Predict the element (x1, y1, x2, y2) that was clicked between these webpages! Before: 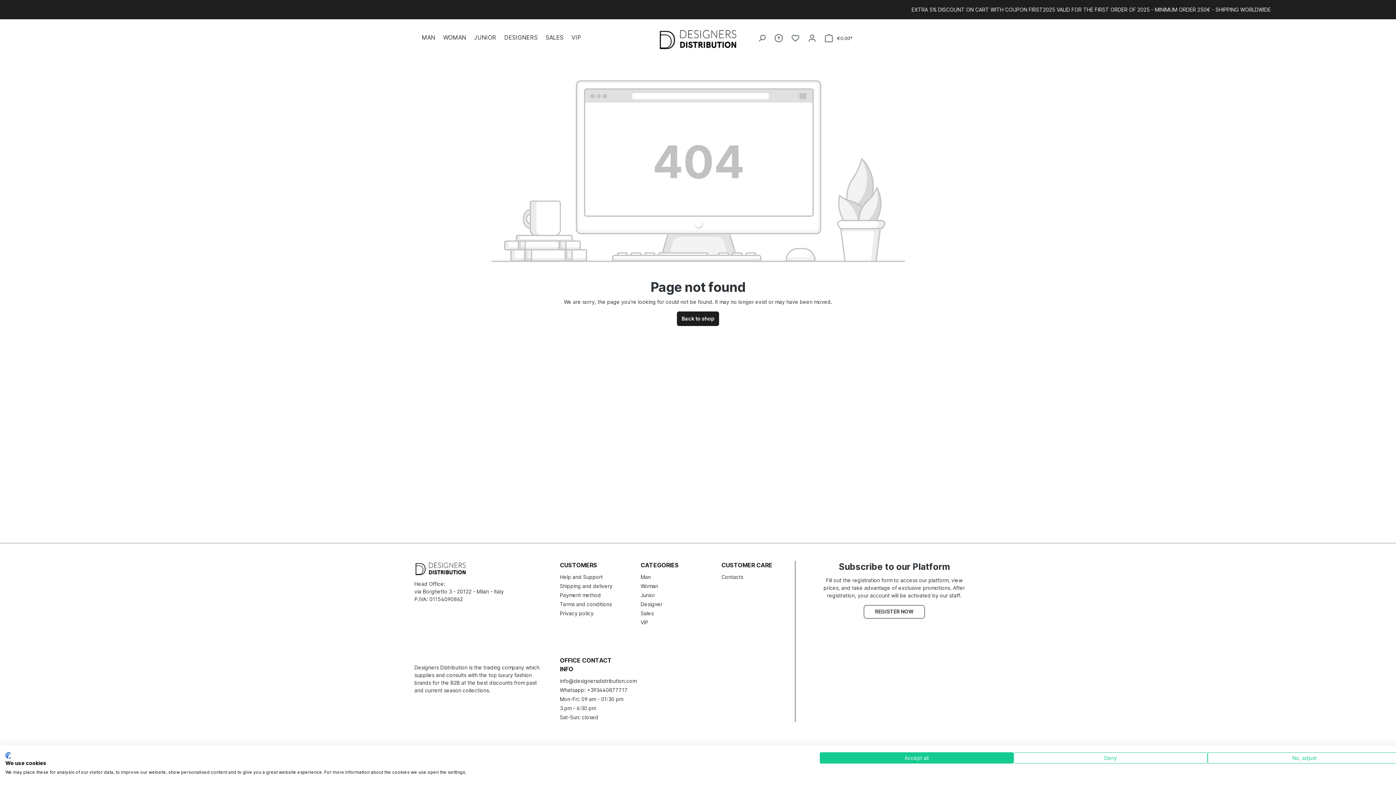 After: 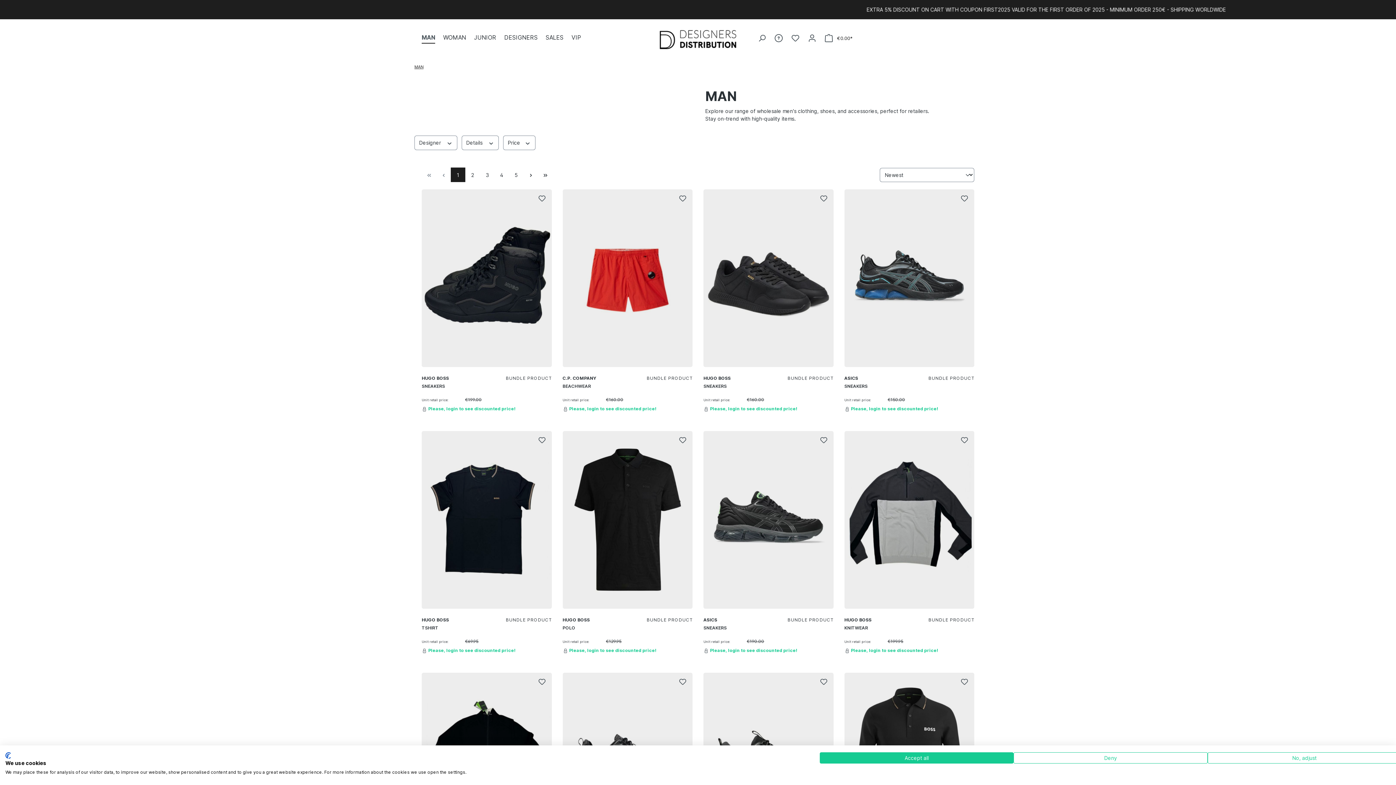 Action: bbox: (421, 30, 443, 46) label: MAN